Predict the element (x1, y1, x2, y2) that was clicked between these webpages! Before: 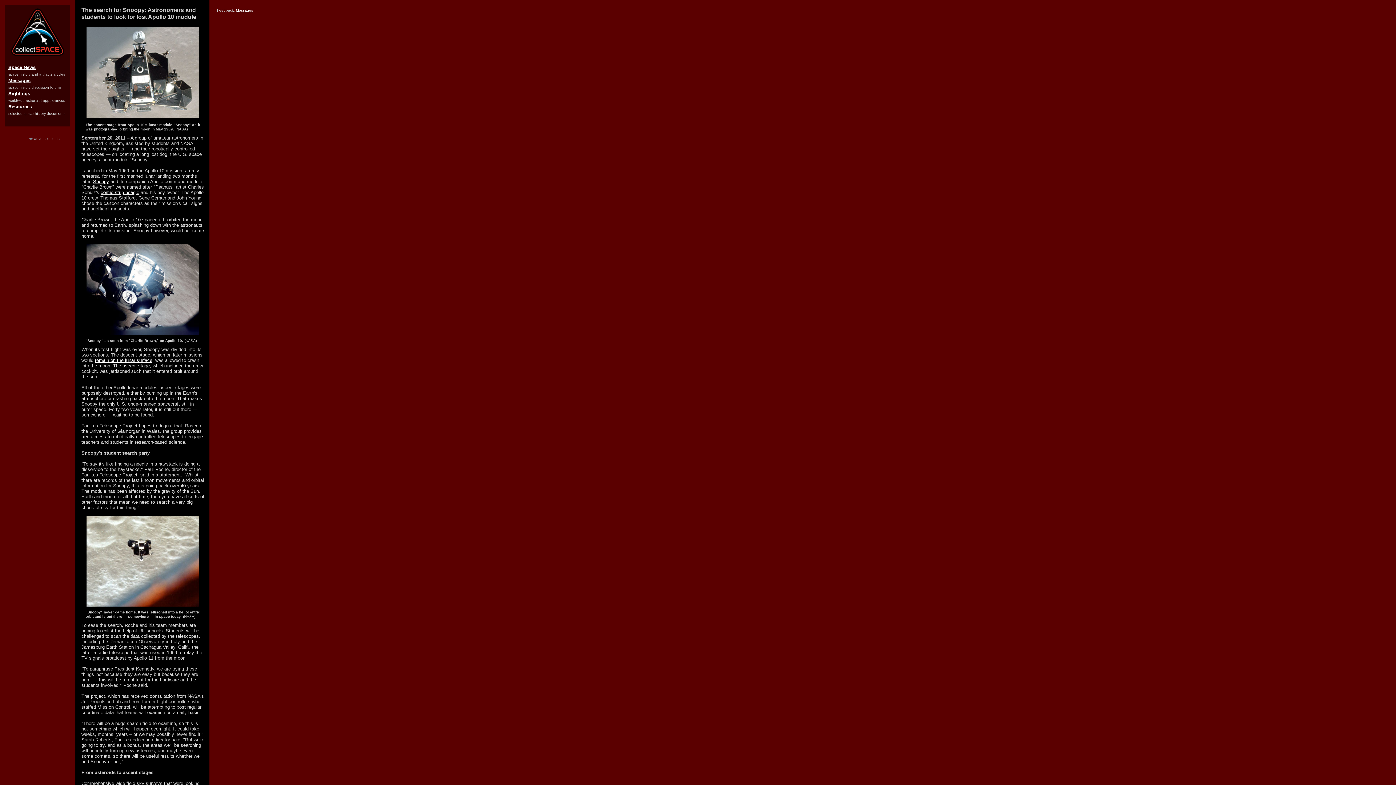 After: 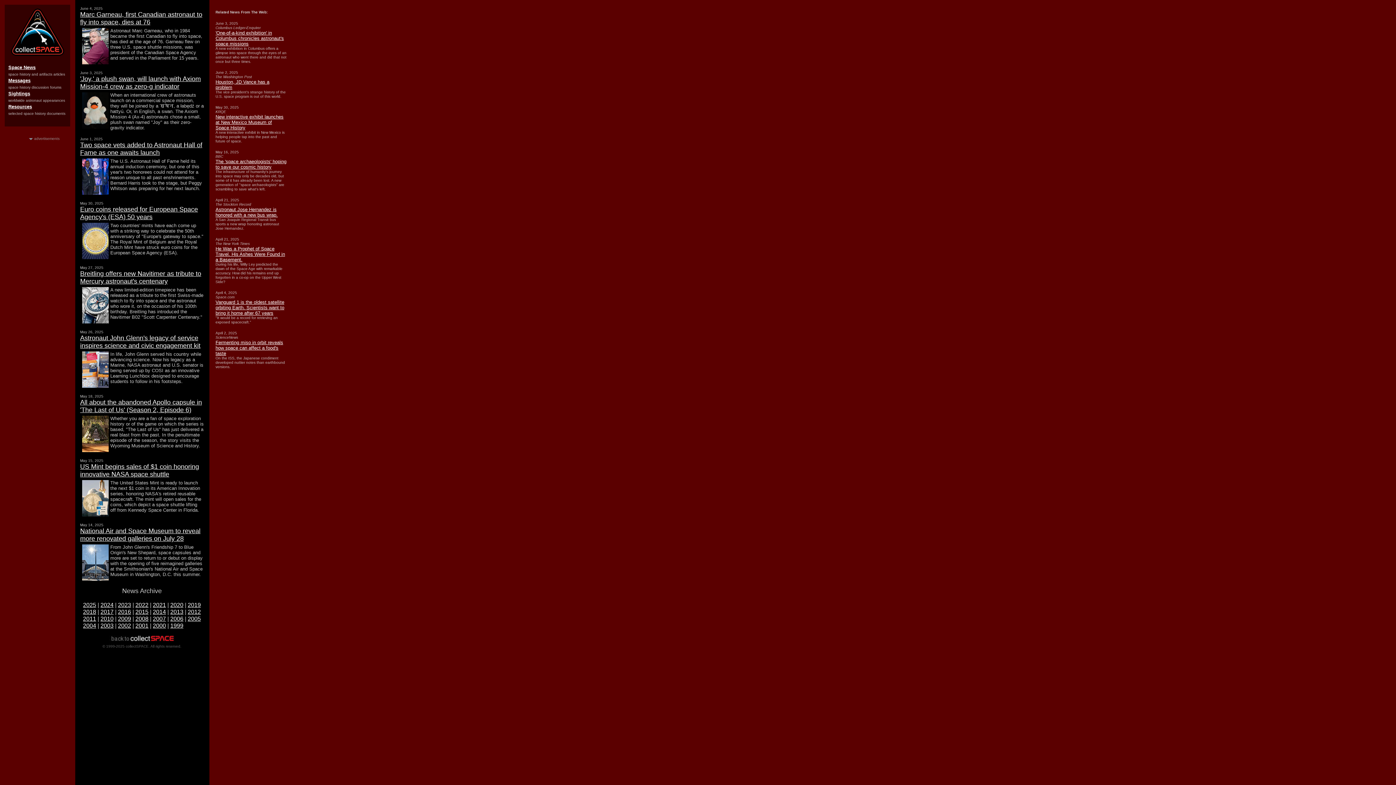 Action: bbox: (8, 64, 35, 70) label: Space News